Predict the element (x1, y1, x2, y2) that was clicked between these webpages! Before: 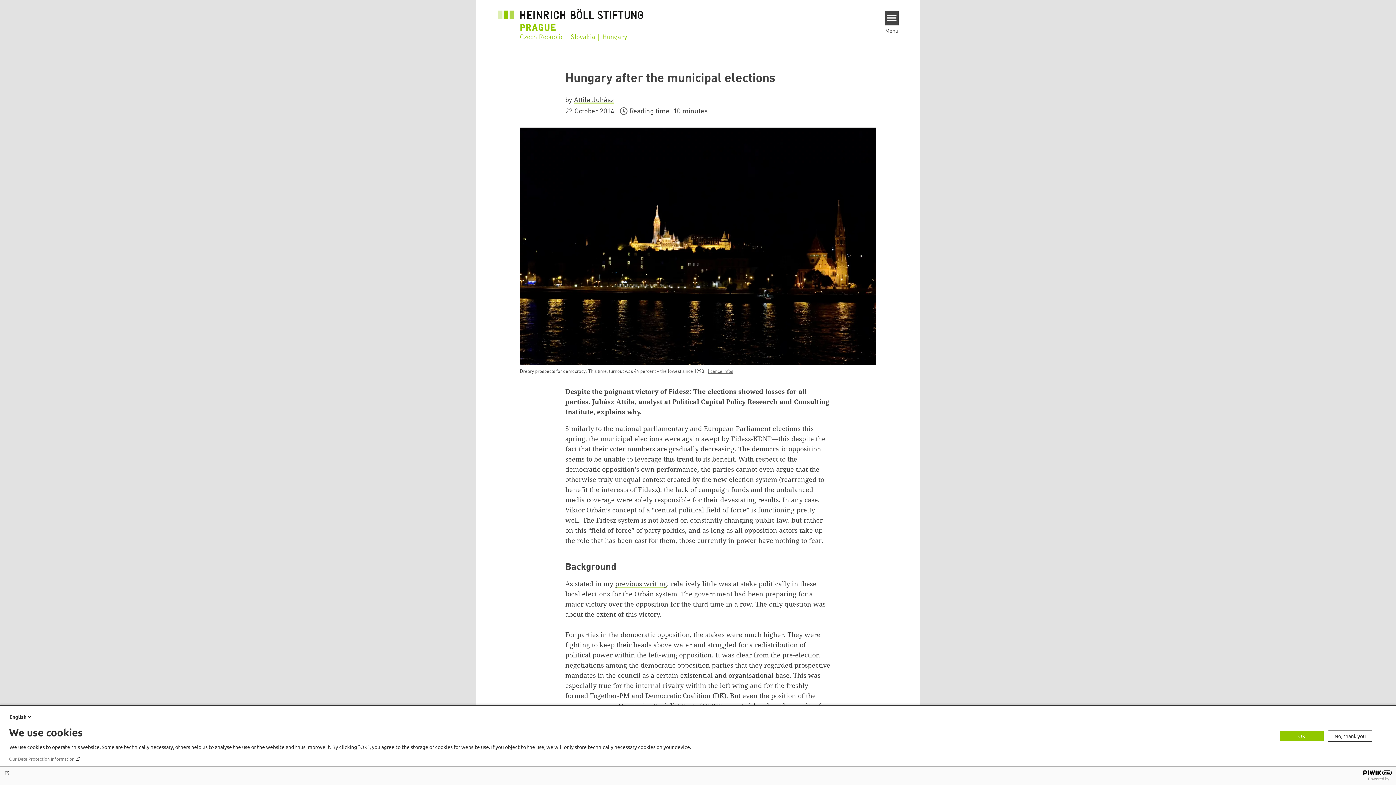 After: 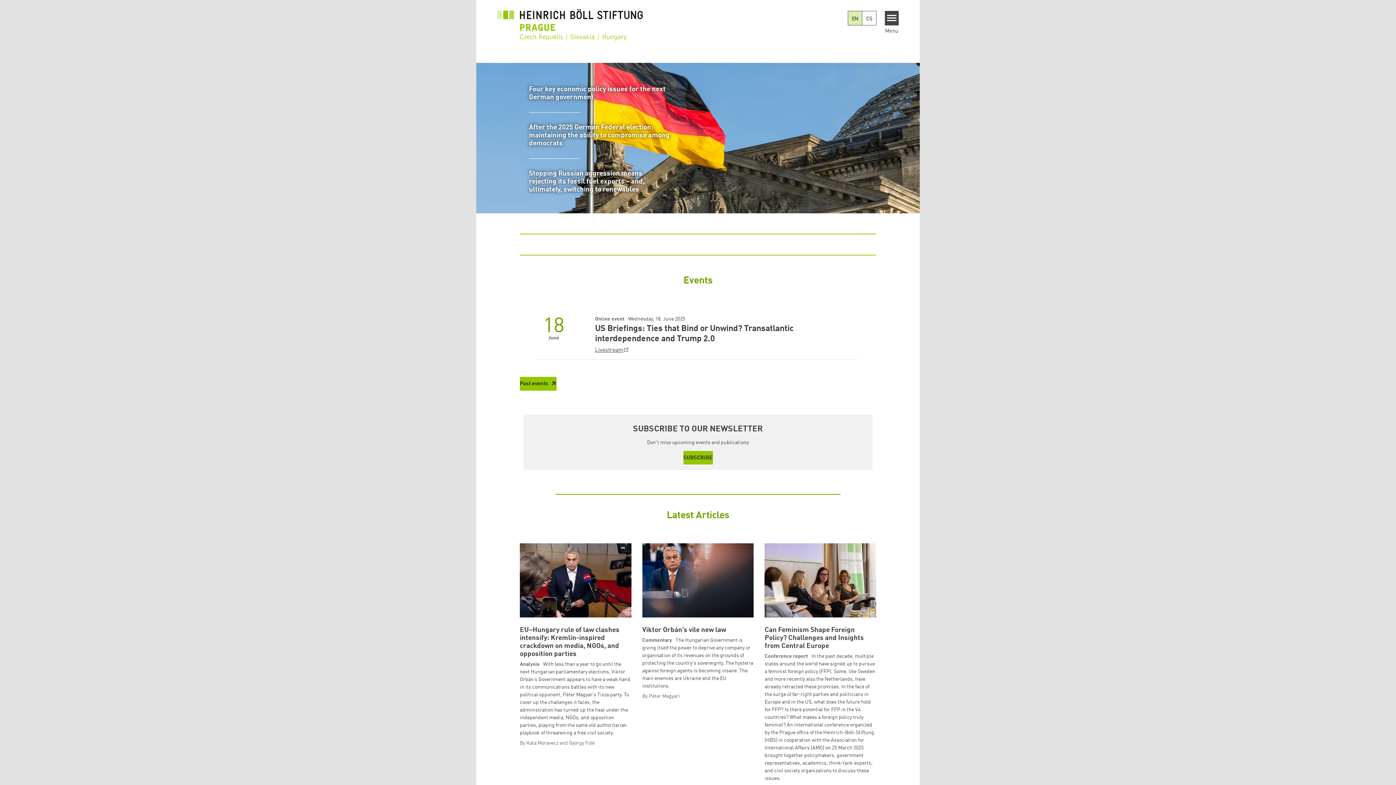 Action: bbox: (497, 17, 643, 22)